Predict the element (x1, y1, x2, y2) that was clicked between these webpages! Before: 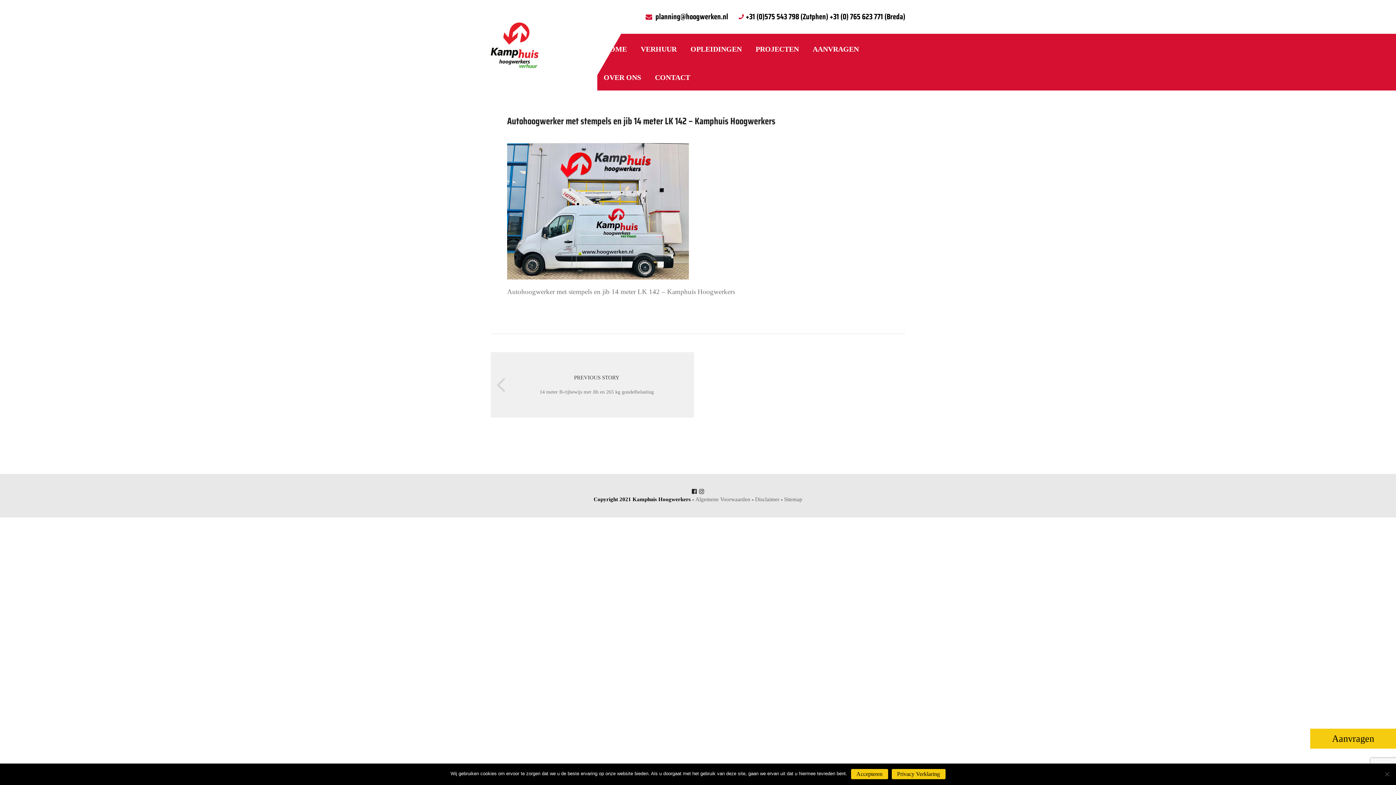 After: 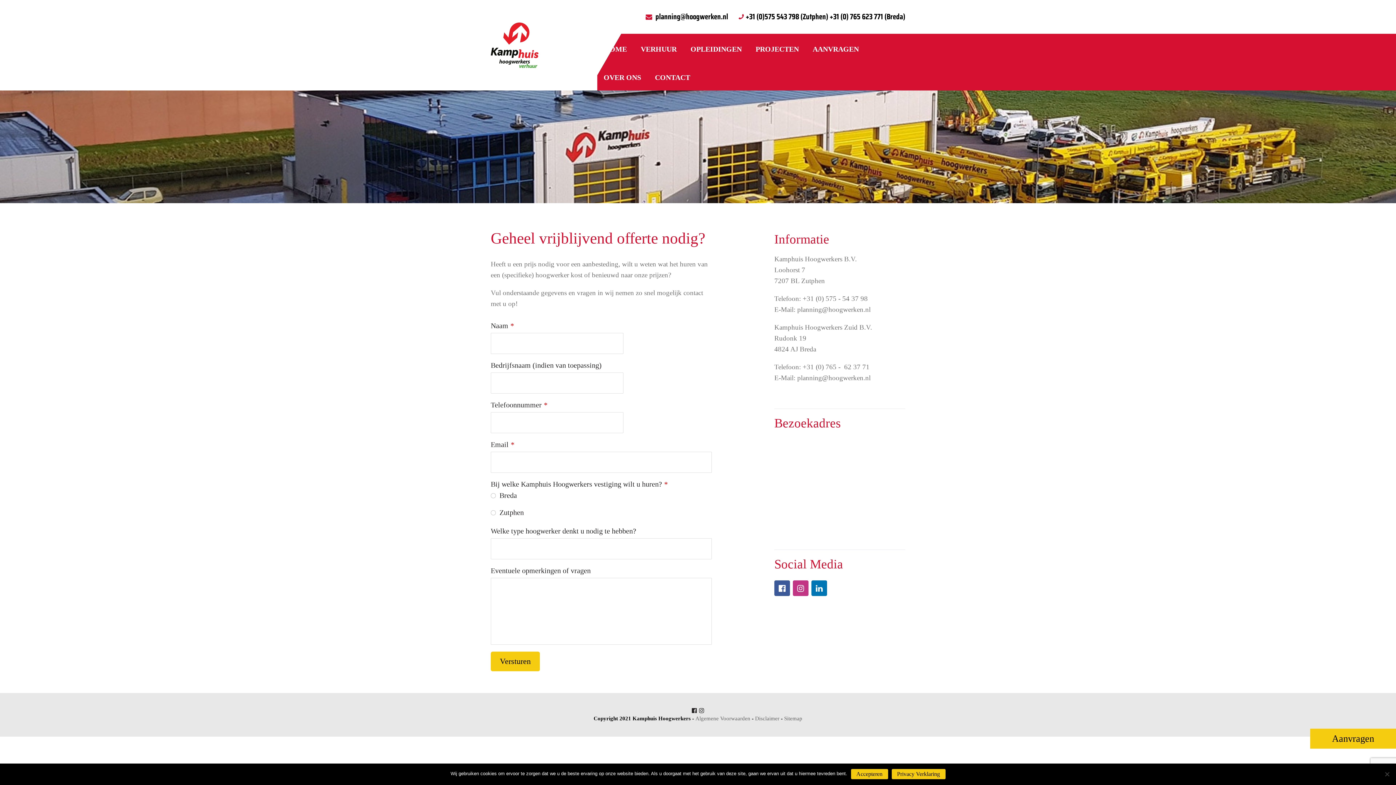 Action: bbox: (806, 33, 866, 62) label: AANVRAGEN